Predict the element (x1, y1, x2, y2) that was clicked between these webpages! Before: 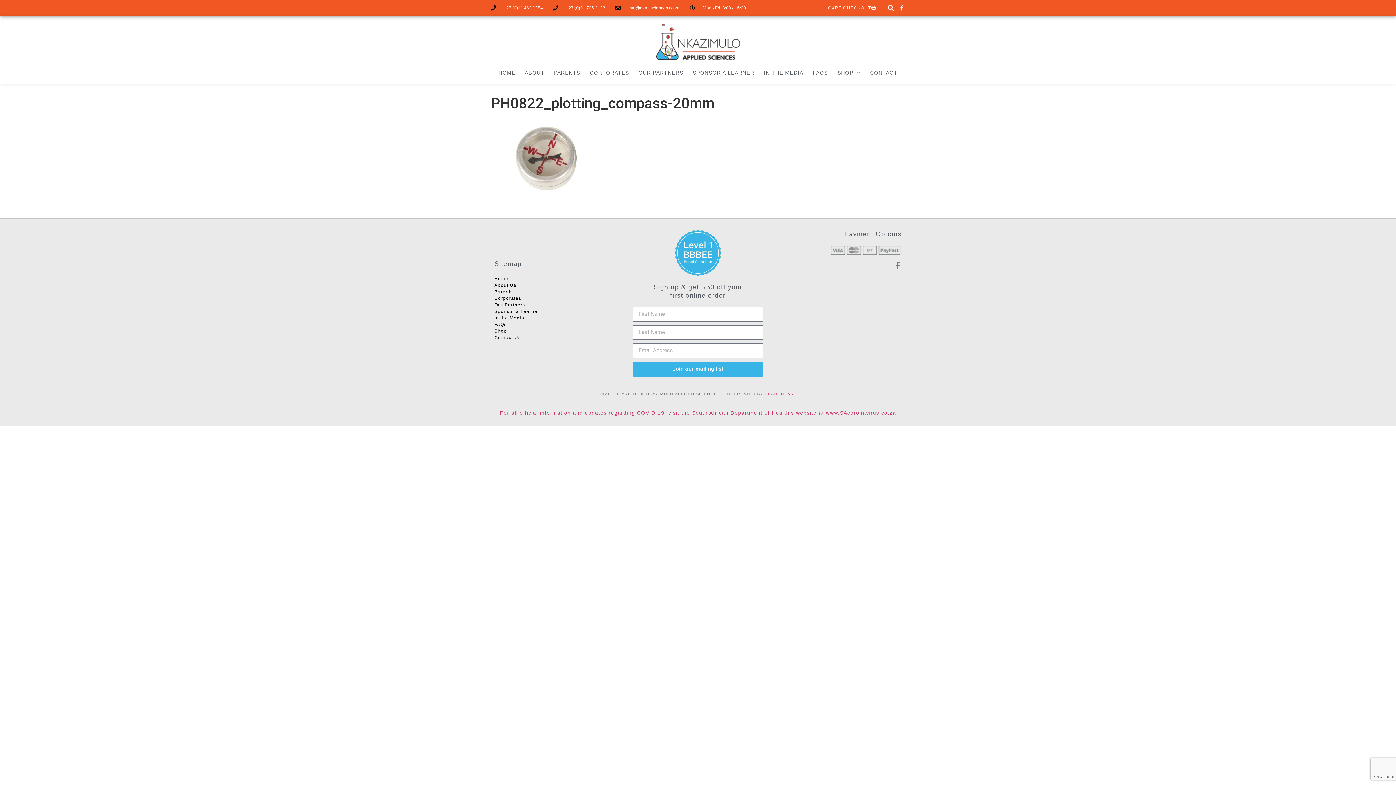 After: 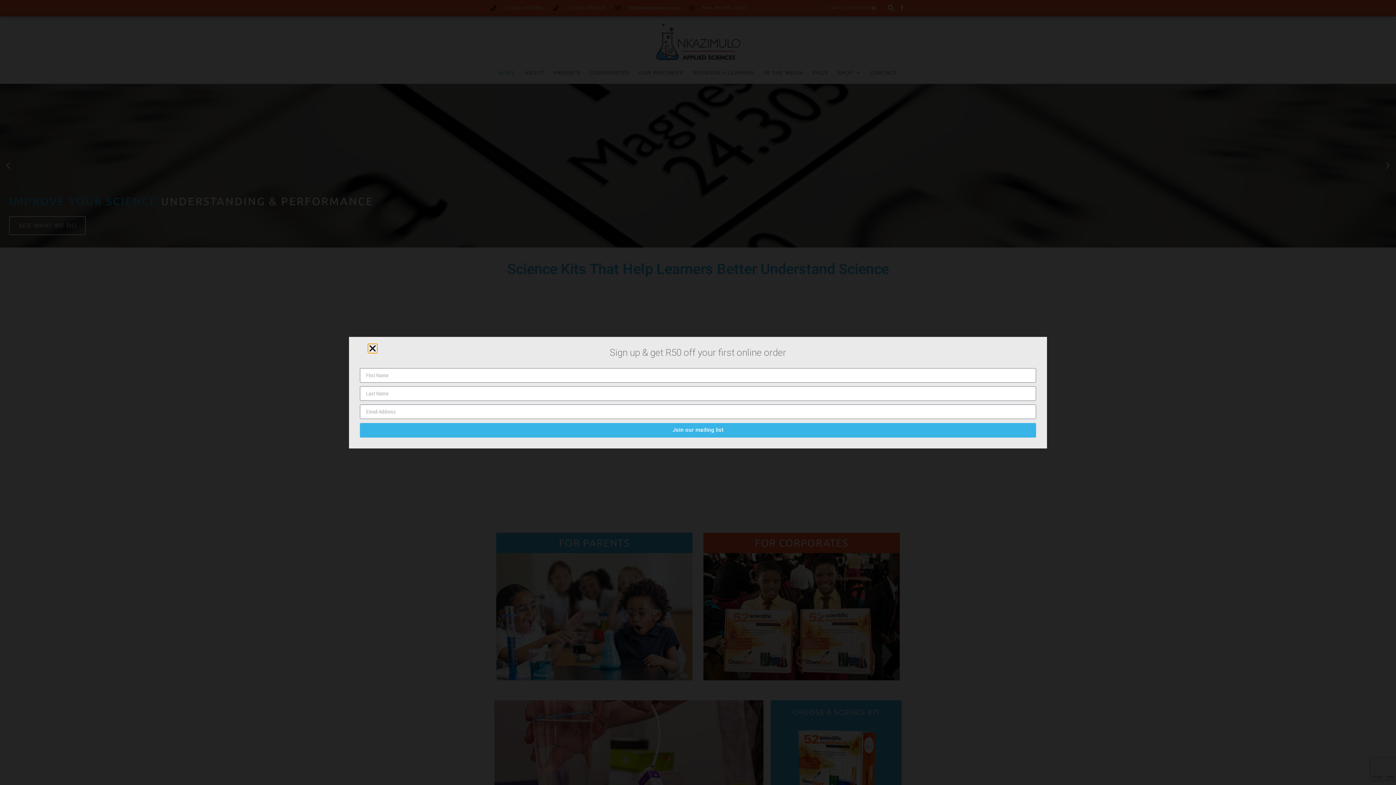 Action: bbox: (656, 23, 740, 59)